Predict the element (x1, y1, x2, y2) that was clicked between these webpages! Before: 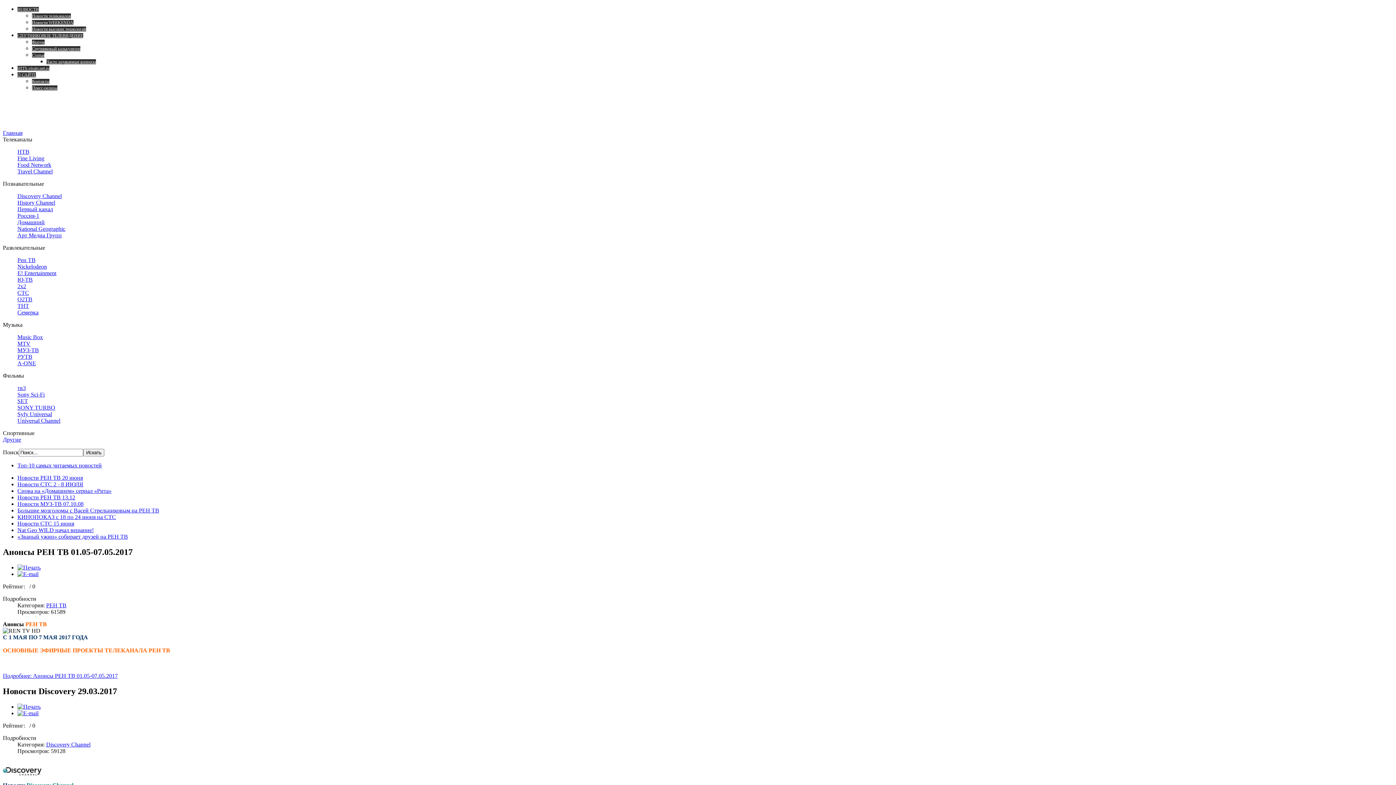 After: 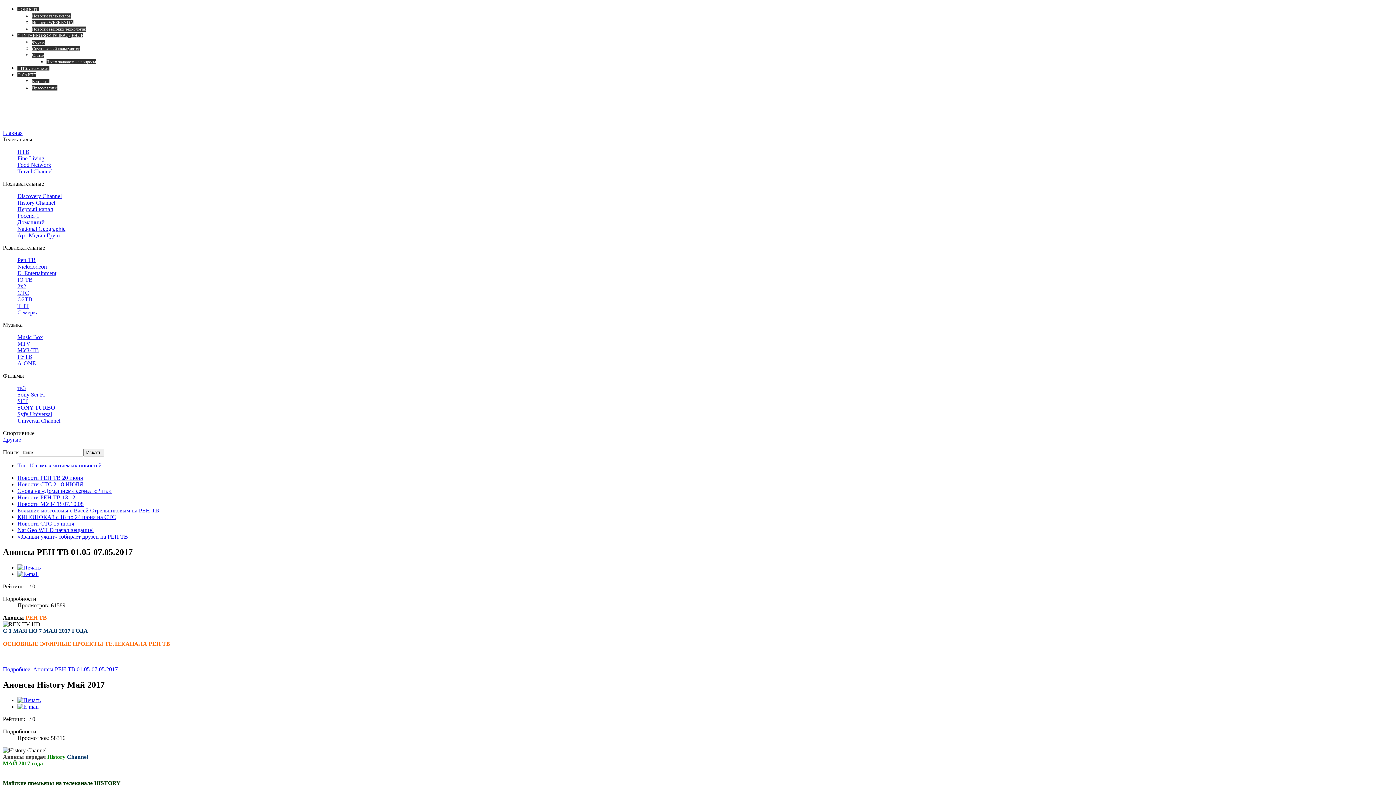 Action: bbox: (32, 13, 70, 18) label: Новости телеканалов